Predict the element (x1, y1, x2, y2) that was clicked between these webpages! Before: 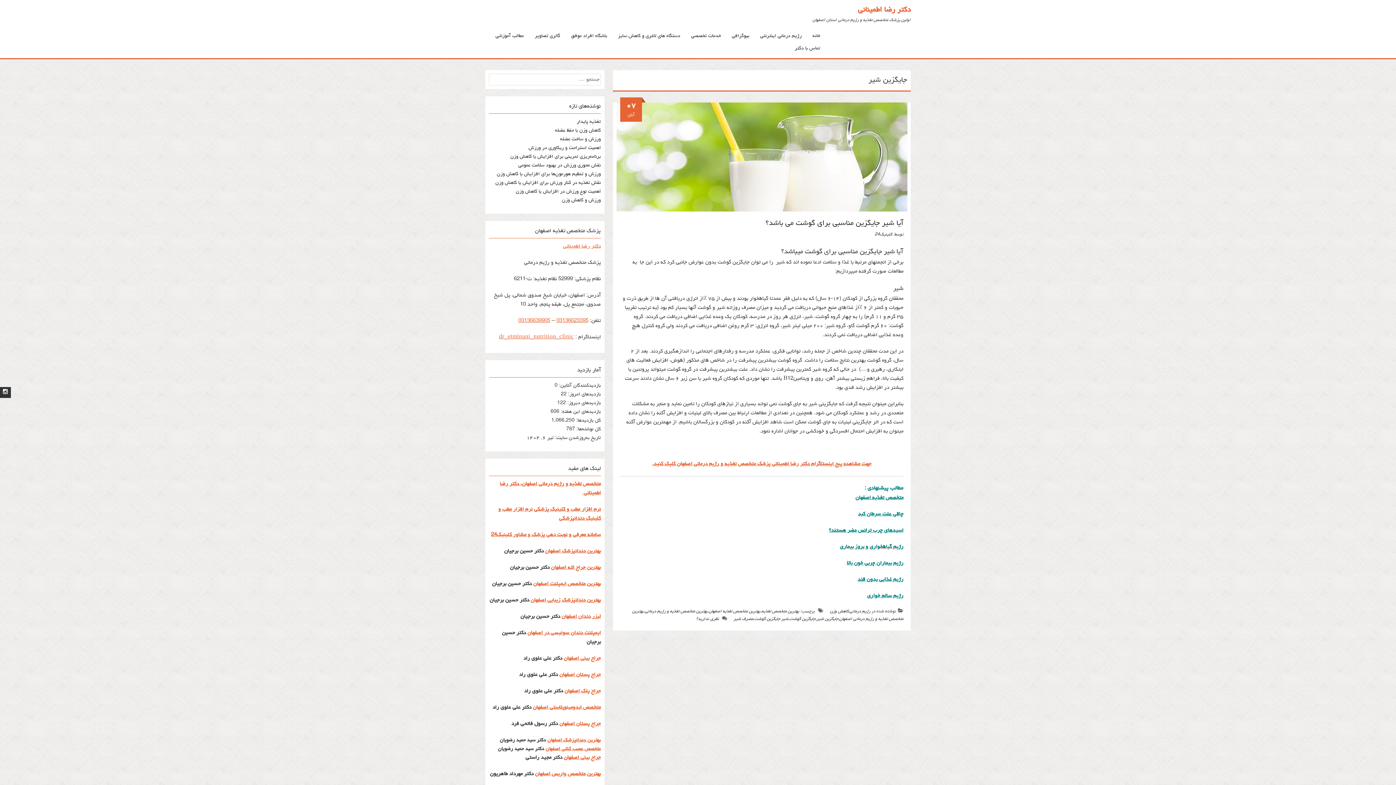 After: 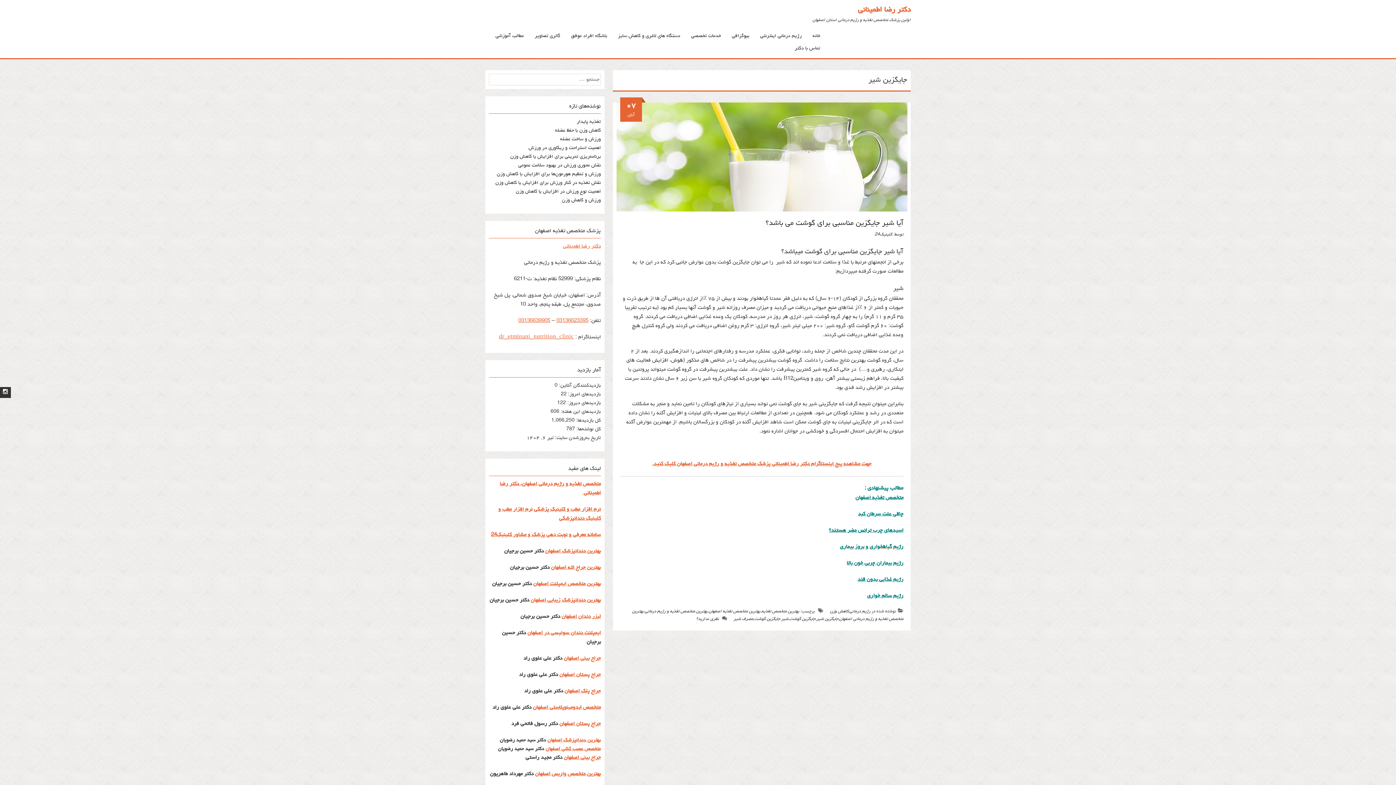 Action: bbox: (652, 461, 871, 467) label: جهت مشاهده پیج اینستاگرام دکتر رضا اطمینانی پزشک متخصص تغذیه و رژیم درمانی اصفهان کلیک کنید.